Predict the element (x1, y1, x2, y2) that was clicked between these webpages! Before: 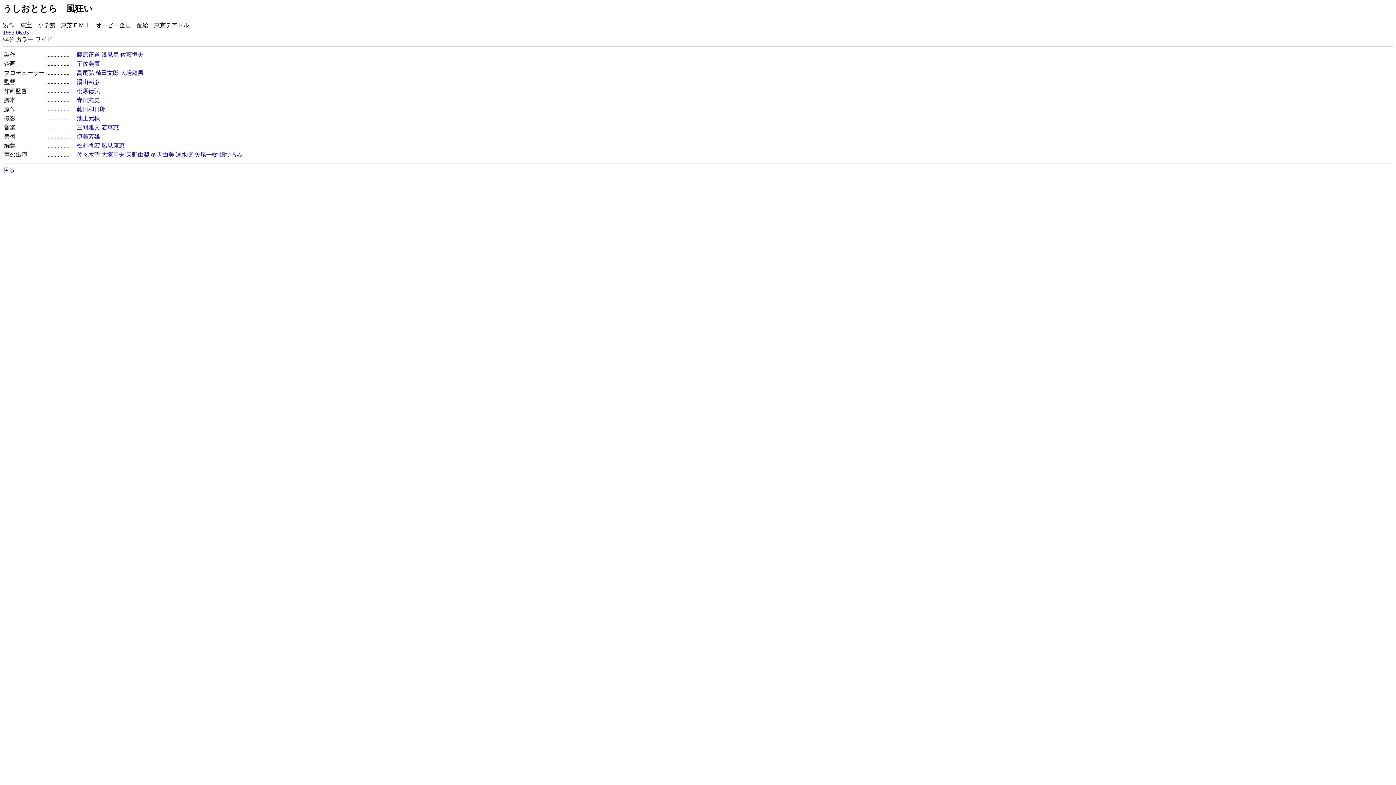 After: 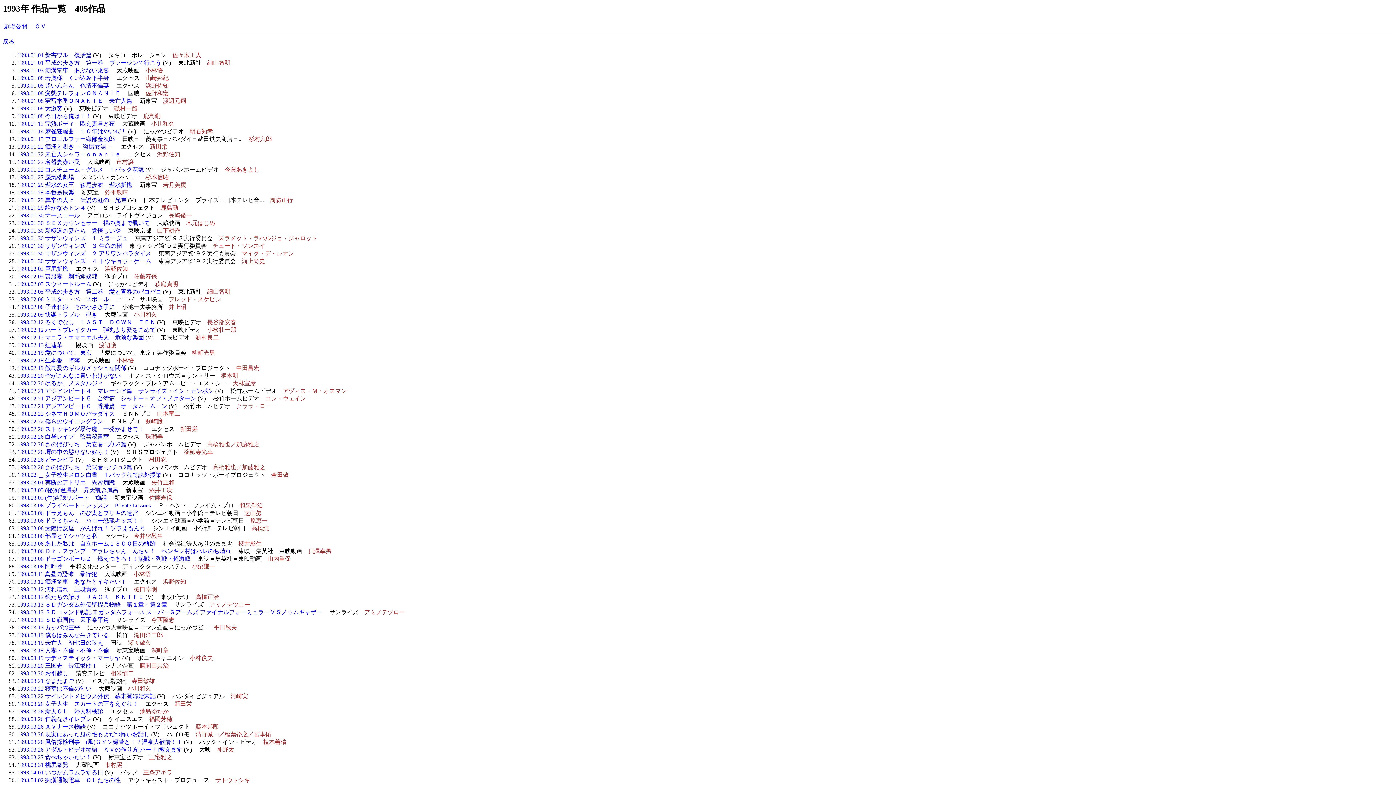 Action: label: 1993.06.05 bbox: (2, 29, 29, 35)